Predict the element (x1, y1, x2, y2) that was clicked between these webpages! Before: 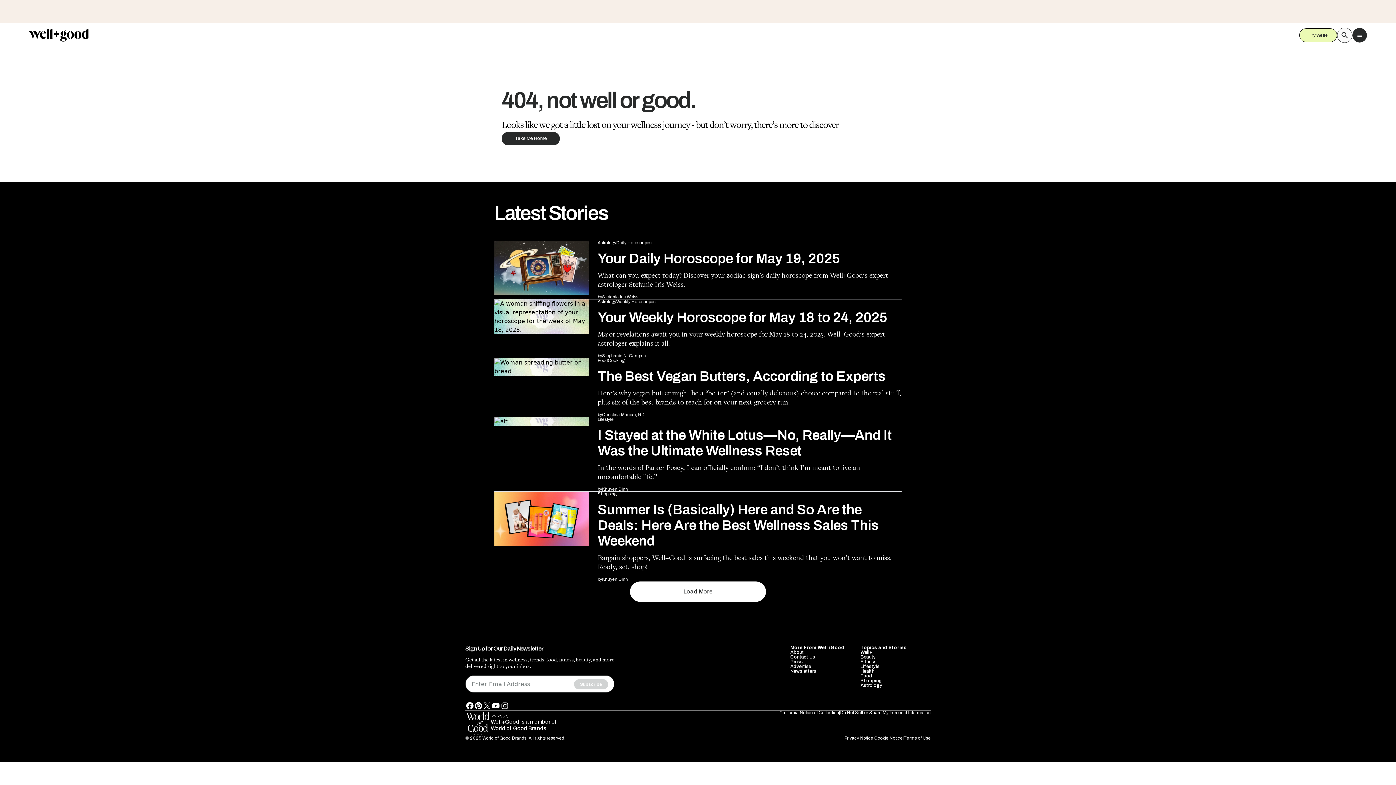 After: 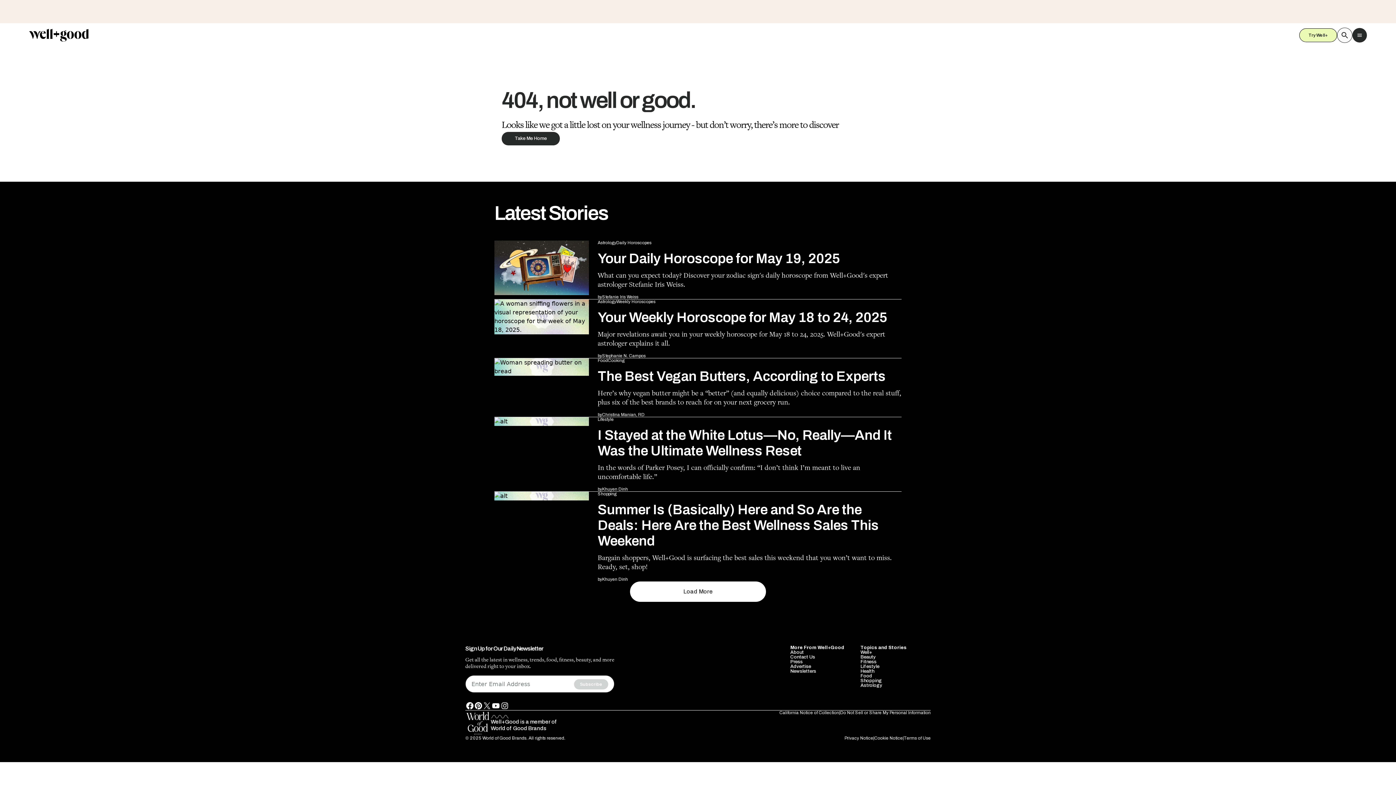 Action: bbox: (501, 132, 560, 145) label: Take Me Home